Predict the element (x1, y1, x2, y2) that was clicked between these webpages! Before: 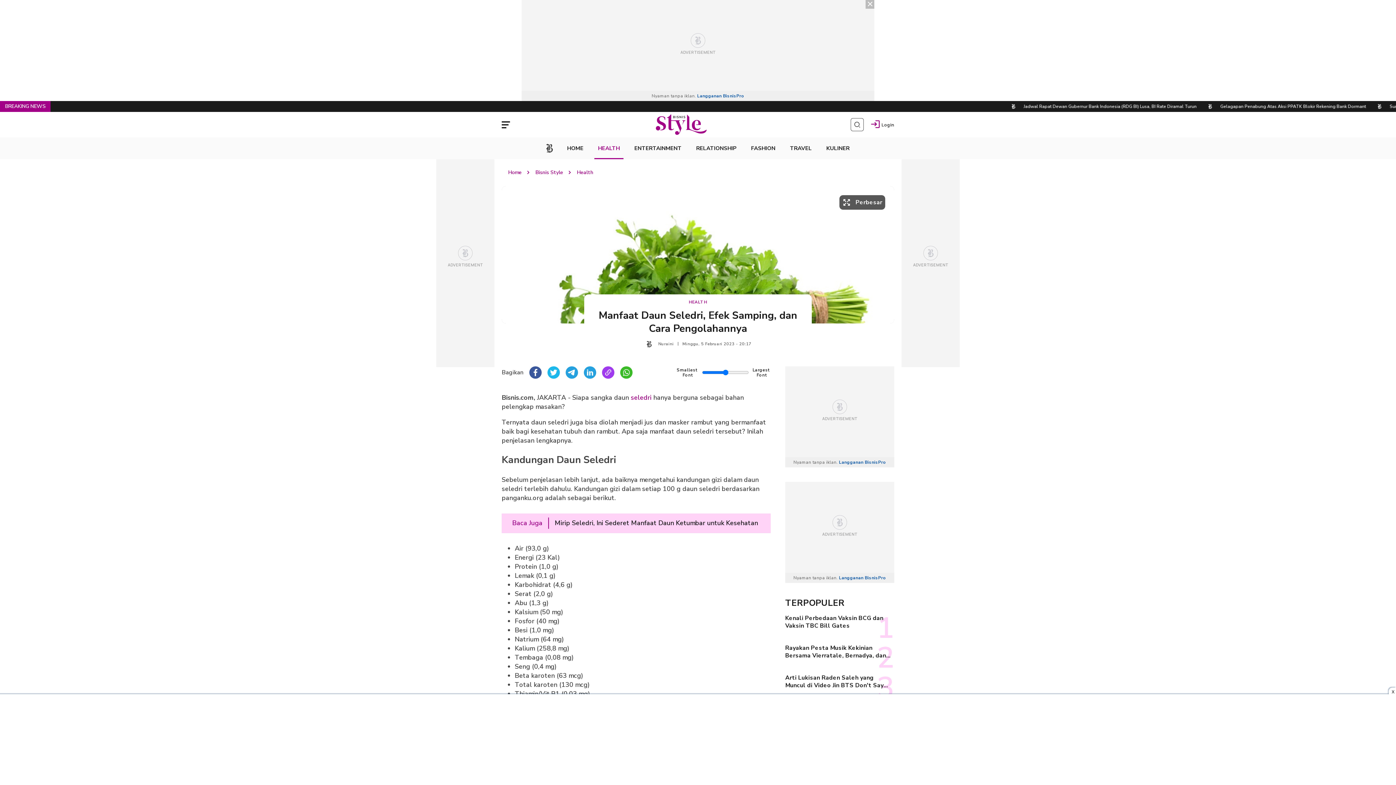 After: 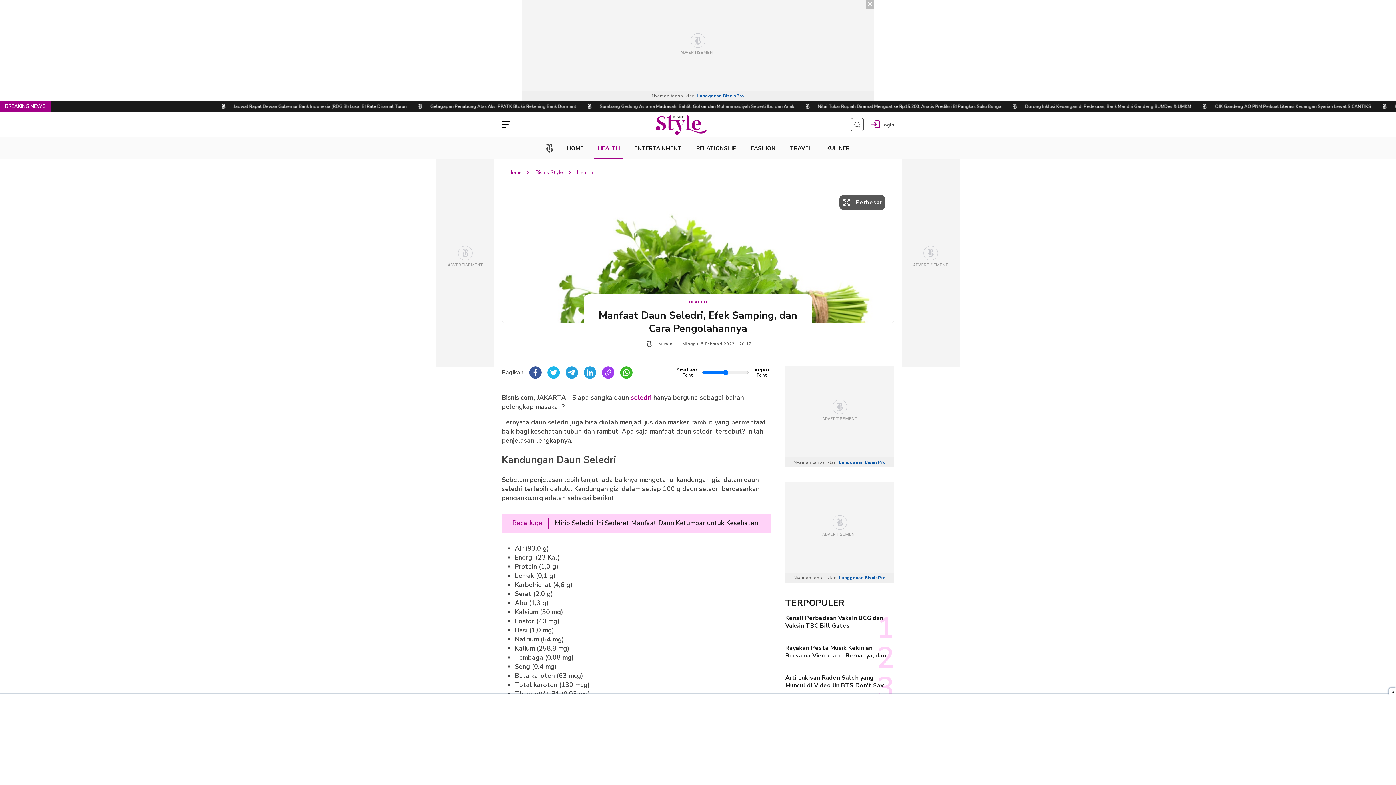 Action: bbox: (677, 367, 698, 377) label: Smallest
Font